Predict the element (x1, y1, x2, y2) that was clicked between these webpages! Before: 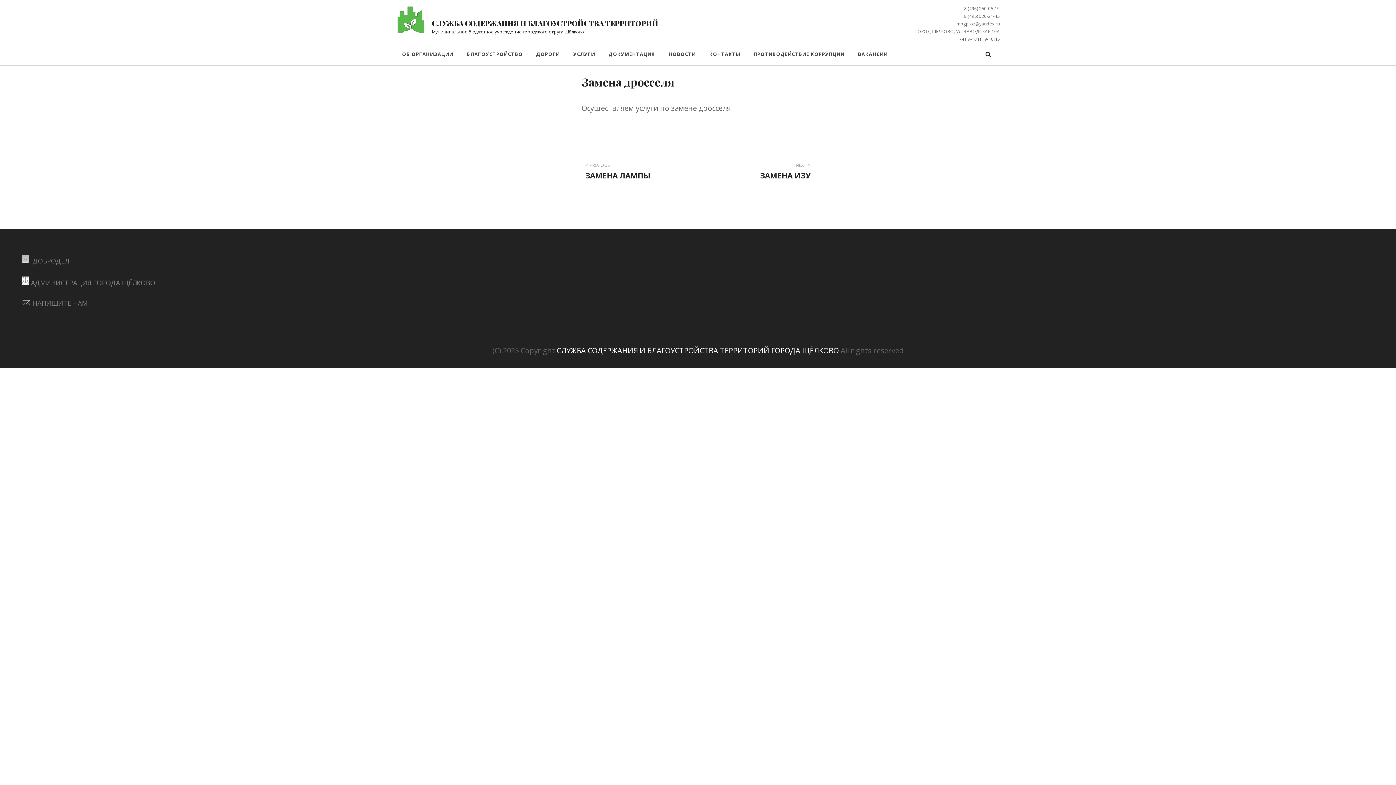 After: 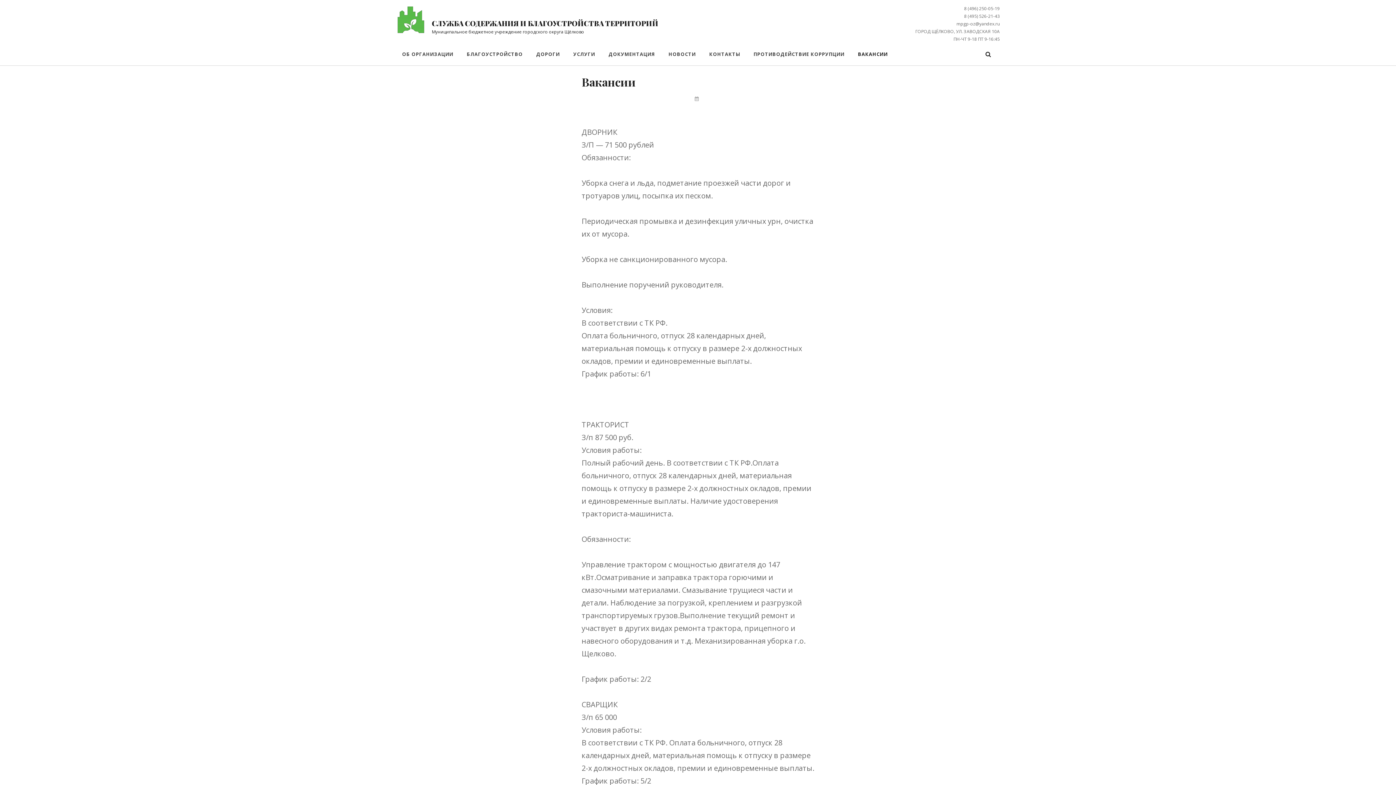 Action: bbox: (852, 42, 893, 65) label: ВАКАНСИИ